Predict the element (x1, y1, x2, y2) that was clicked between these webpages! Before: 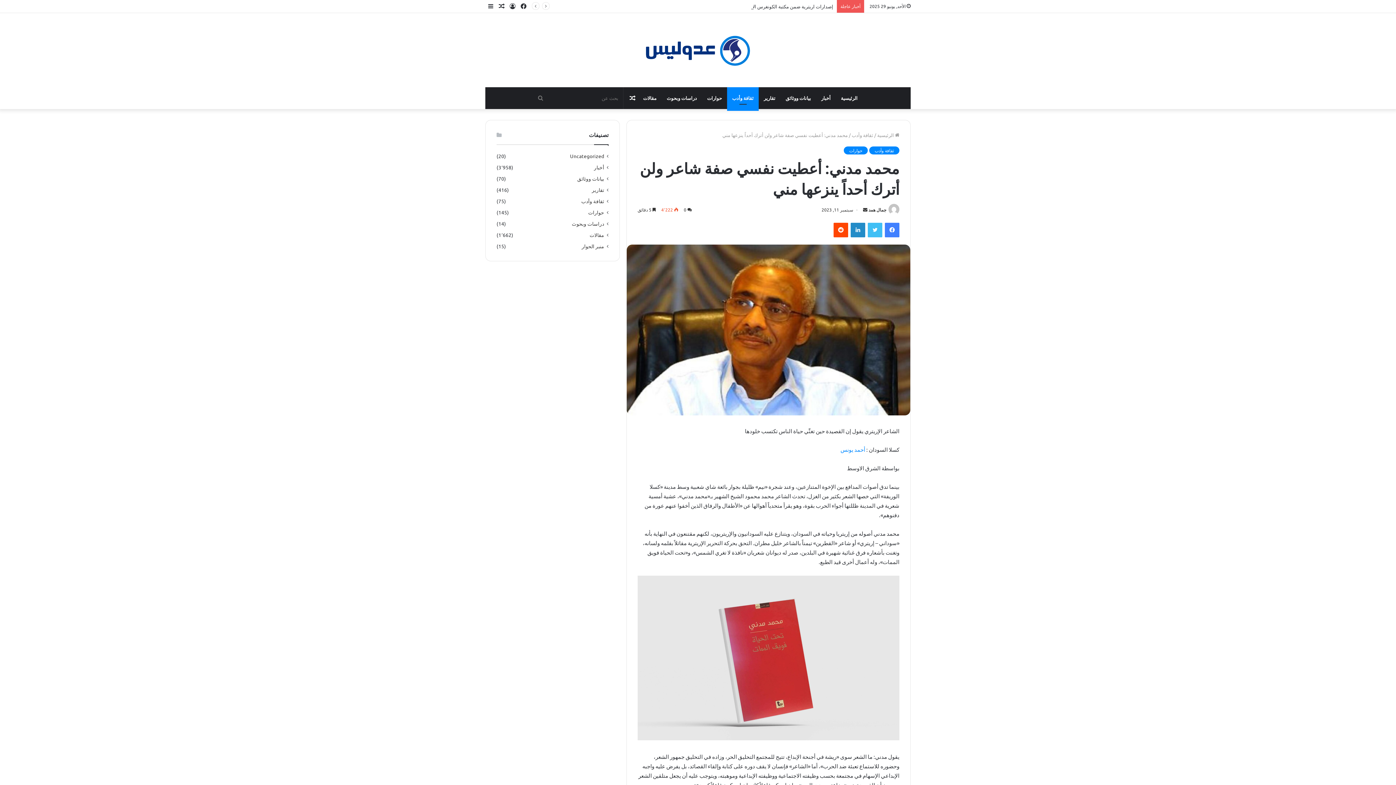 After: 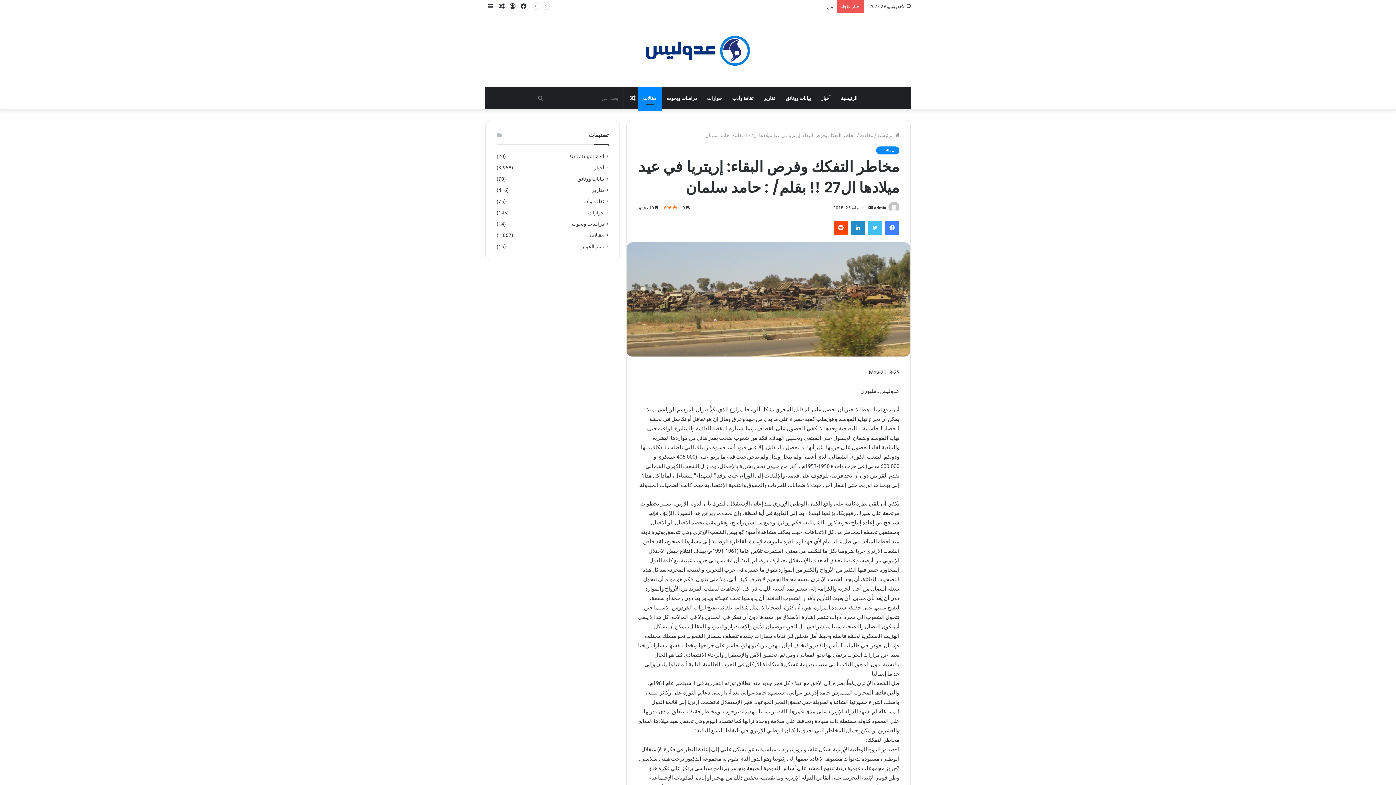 Action: bbox: (627, 87, 638, 109) label: مقال عشوائي